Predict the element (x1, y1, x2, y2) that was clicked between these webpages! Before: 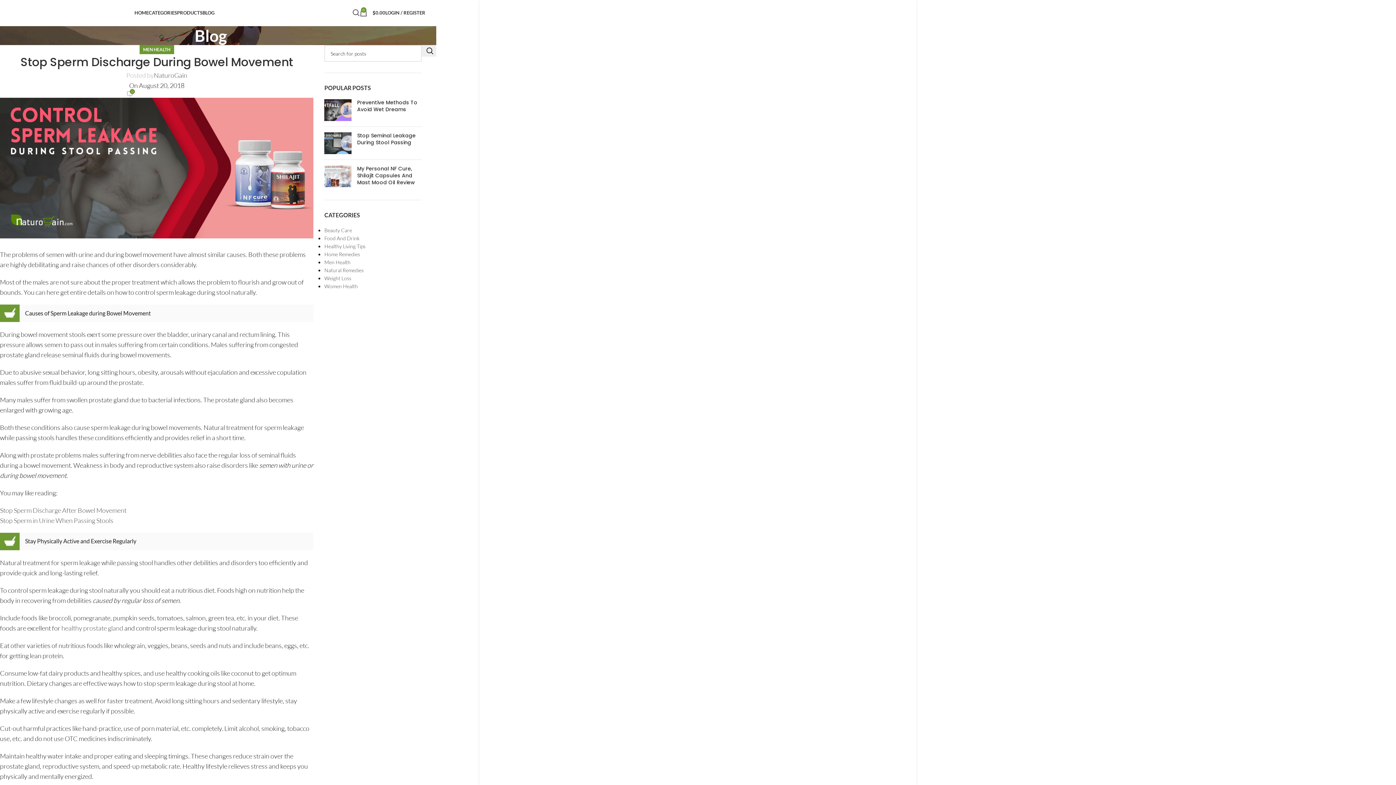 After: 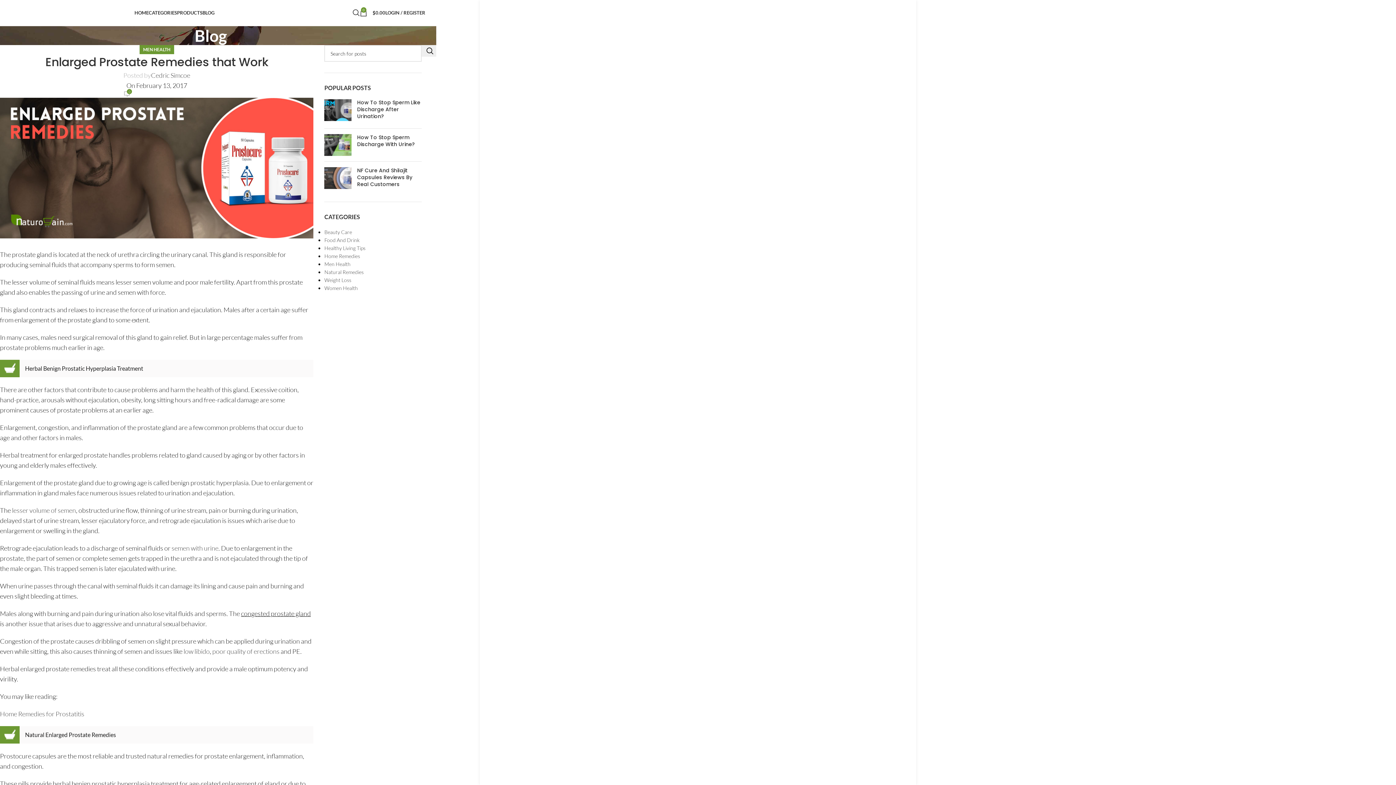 Action: bbox: (61, 624, 123, 632) label: healthy prostate gland